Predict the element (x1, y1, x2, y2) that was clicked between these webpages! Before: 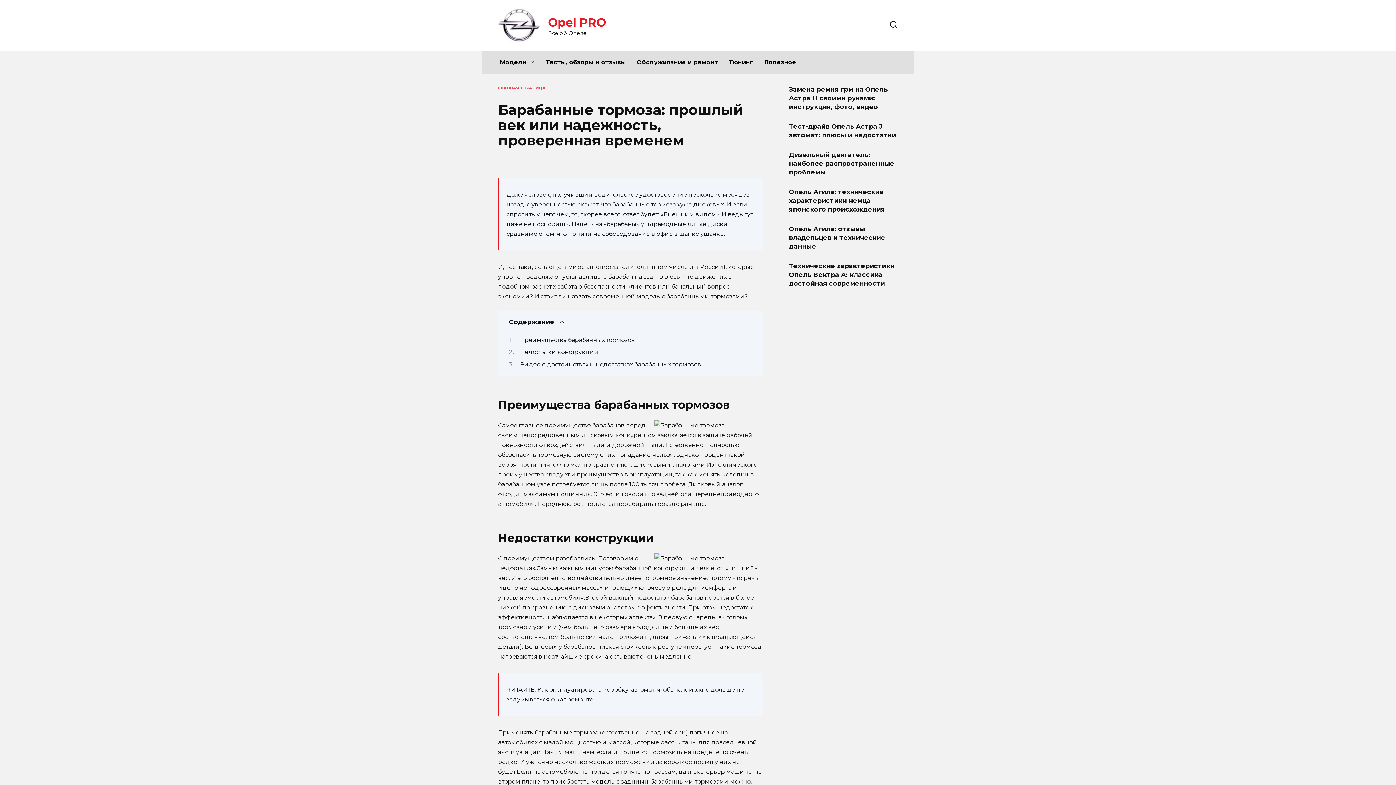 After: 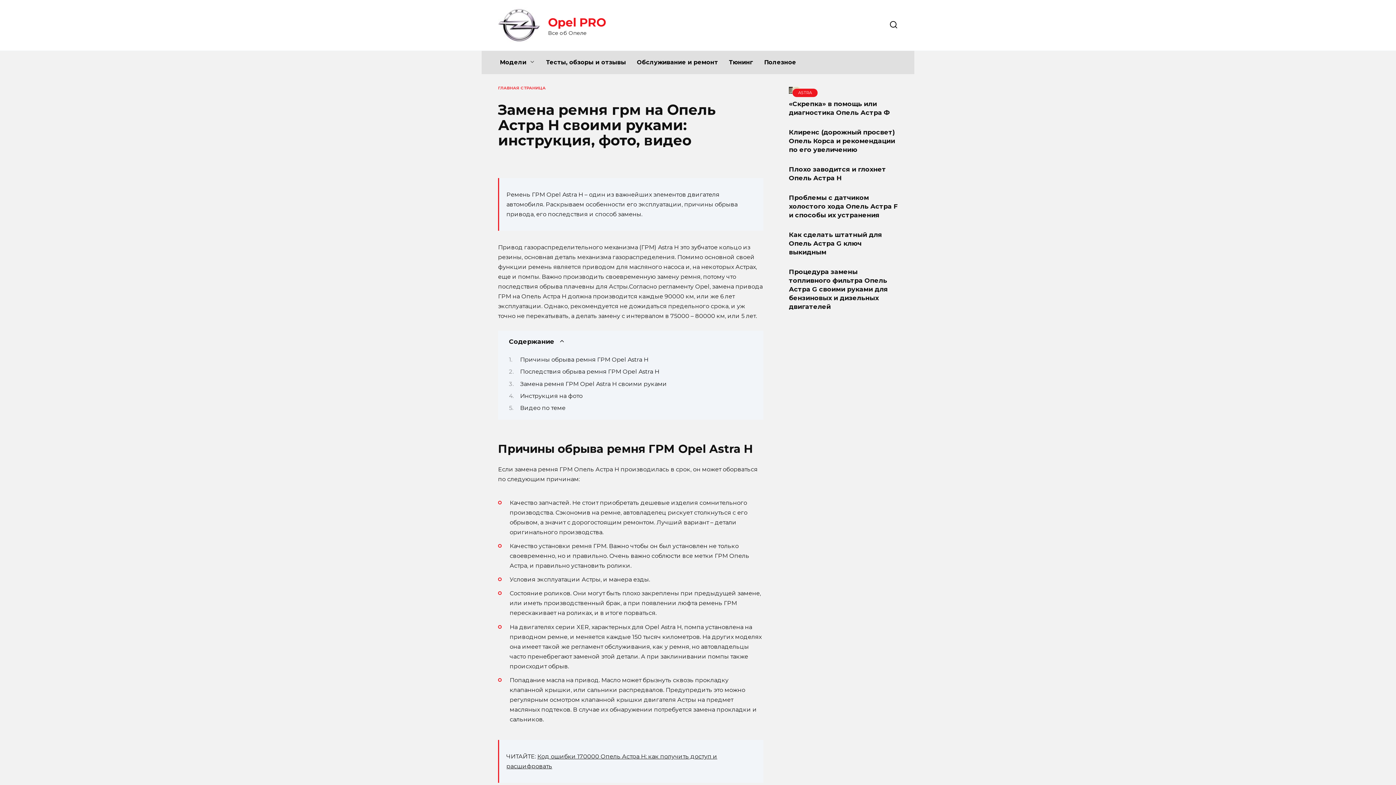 Action: label: Замена ремня грм на Опель Астра Н своими руками: инструкция, фото, видео bbox: (789, 84, 888, 111)